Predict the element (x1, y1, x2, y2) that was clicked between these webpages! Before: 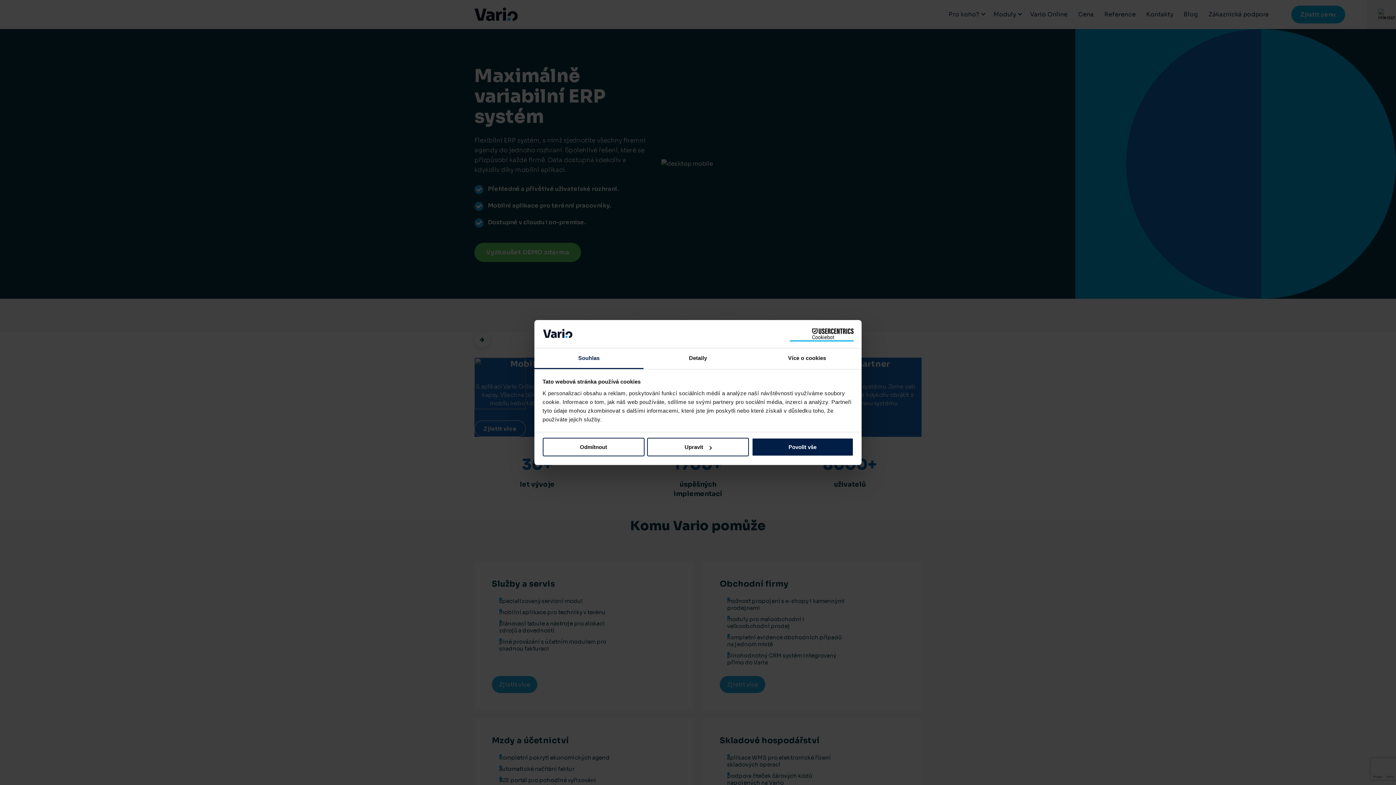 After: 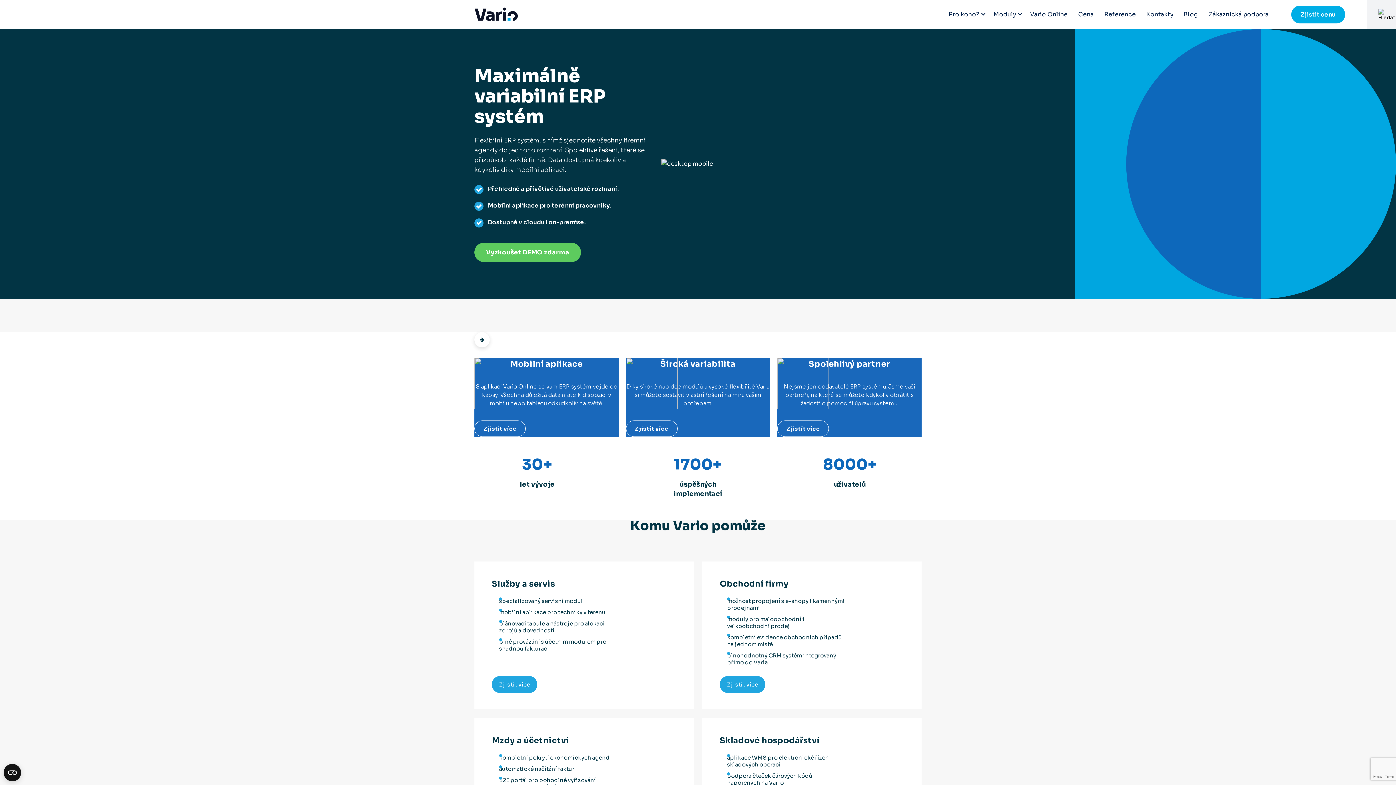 Action: label: Odmítnout bbox: (542, 438, 644, 456)